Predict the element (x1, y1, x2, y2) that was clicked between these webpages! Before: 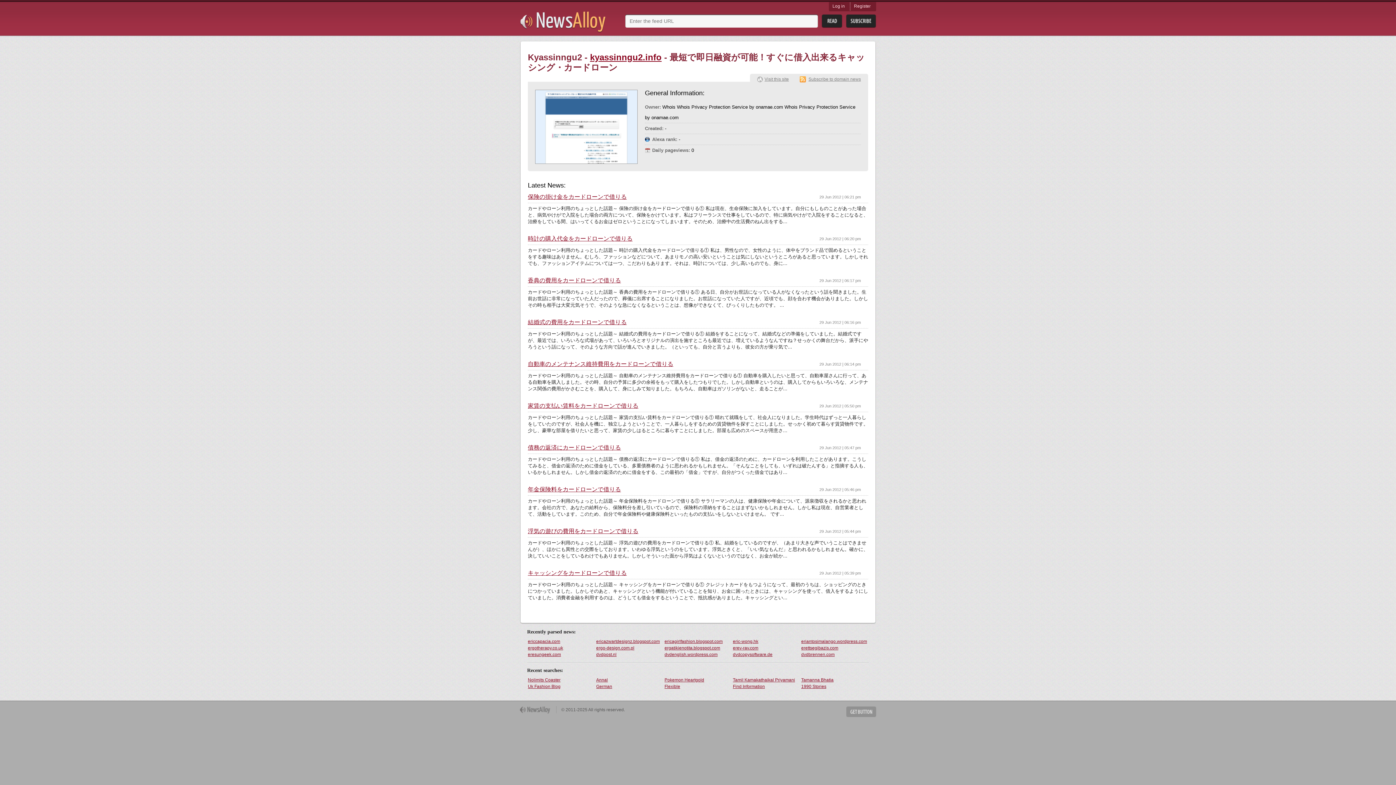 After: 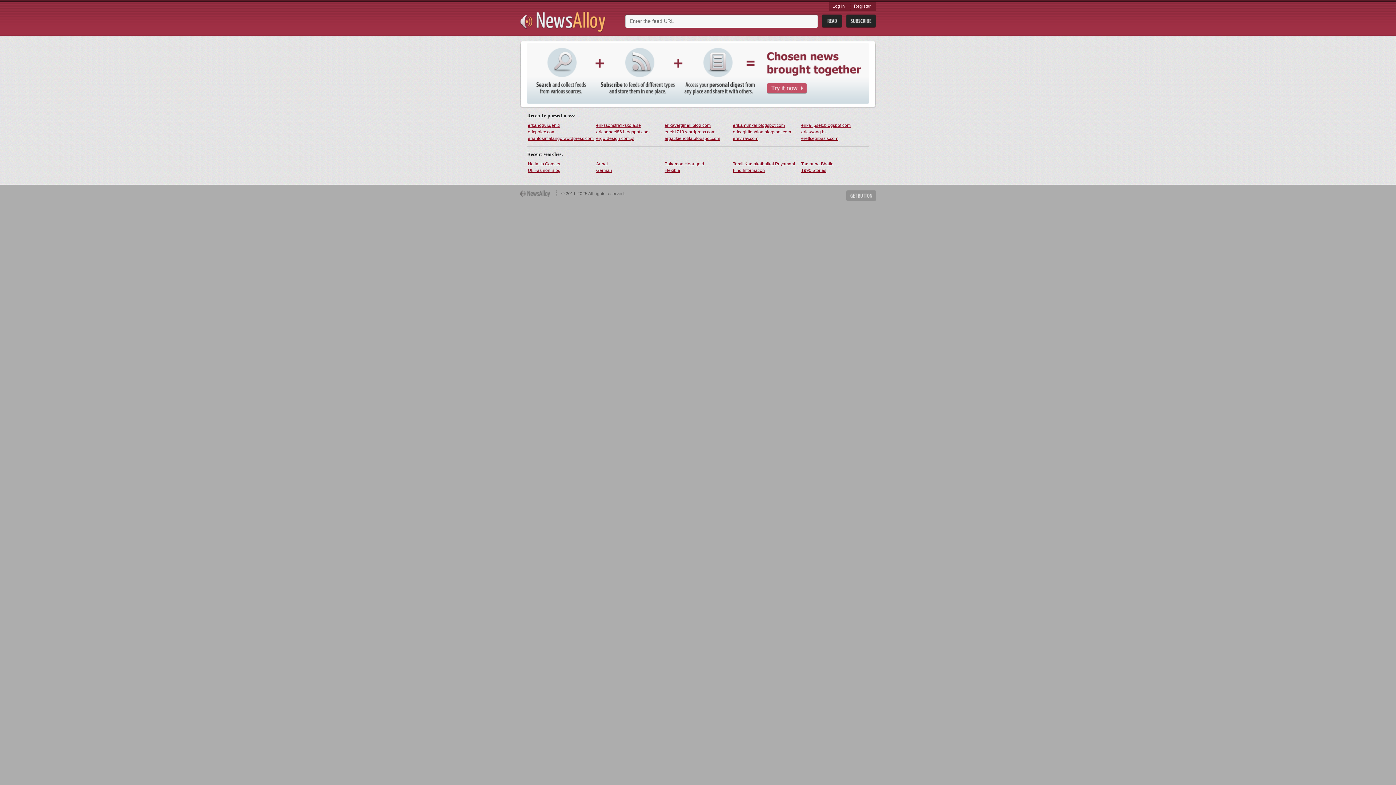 Action: bbox: (520, 11, 606, 34)